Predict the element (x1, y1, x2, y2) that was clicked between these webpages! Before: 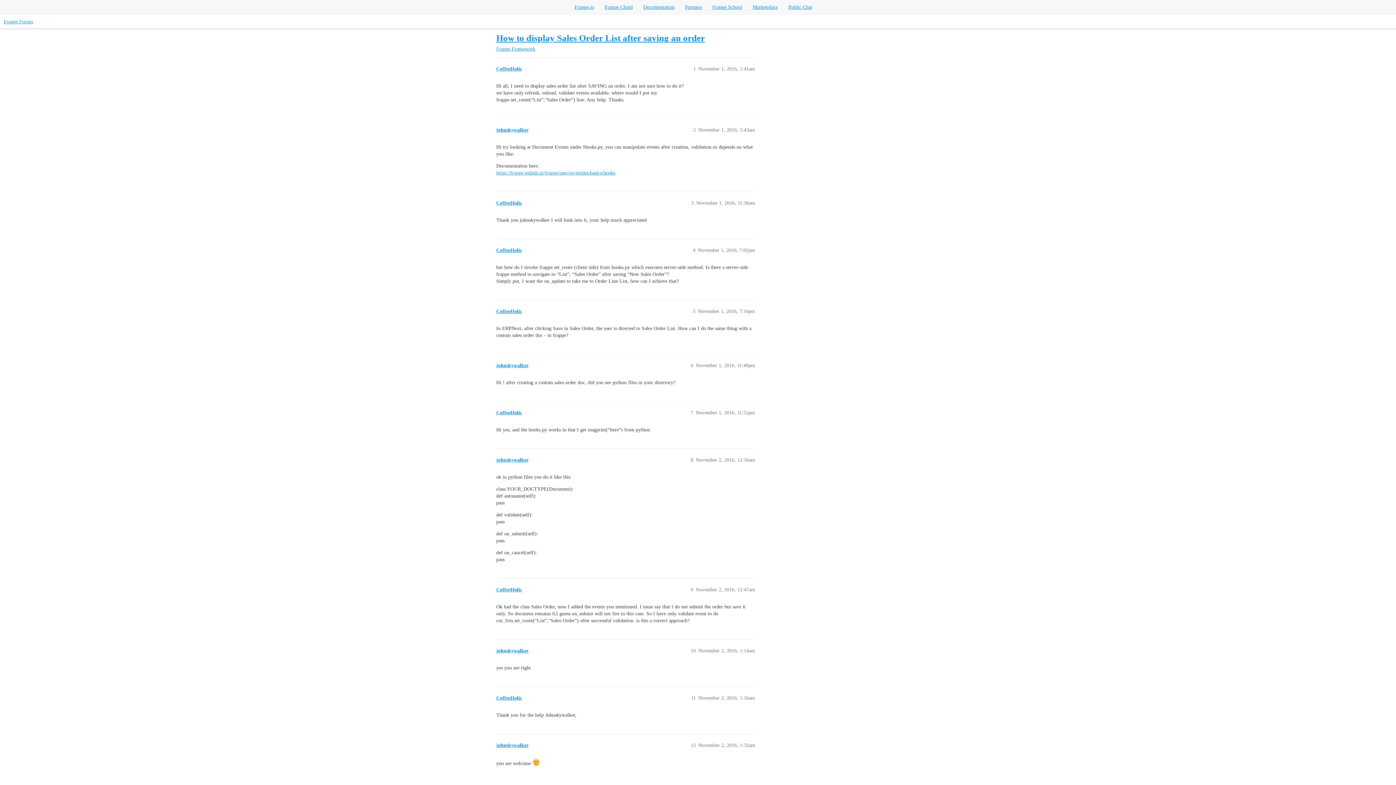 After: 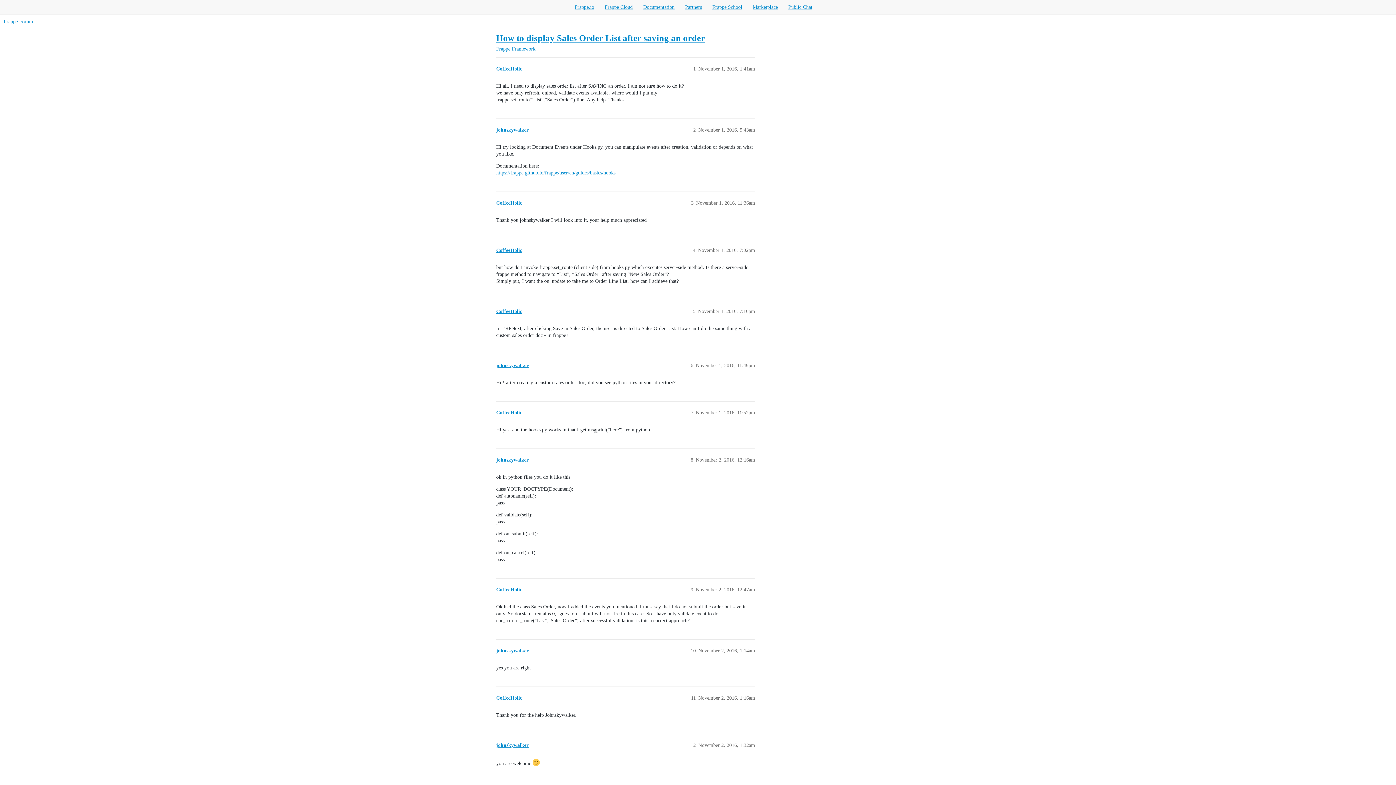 Action: label: How to display Sales Order List after saving an order bbox: (496, 33, 705, 42)